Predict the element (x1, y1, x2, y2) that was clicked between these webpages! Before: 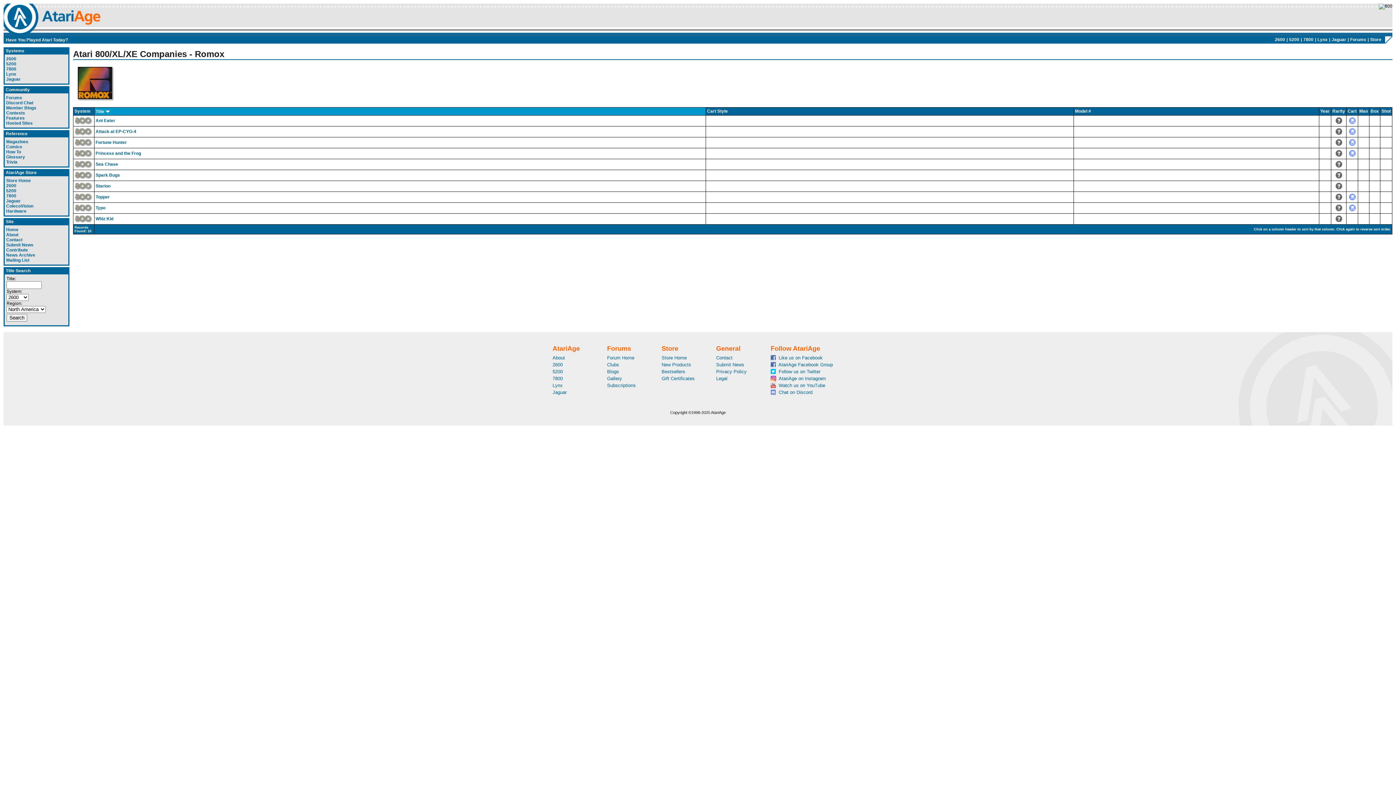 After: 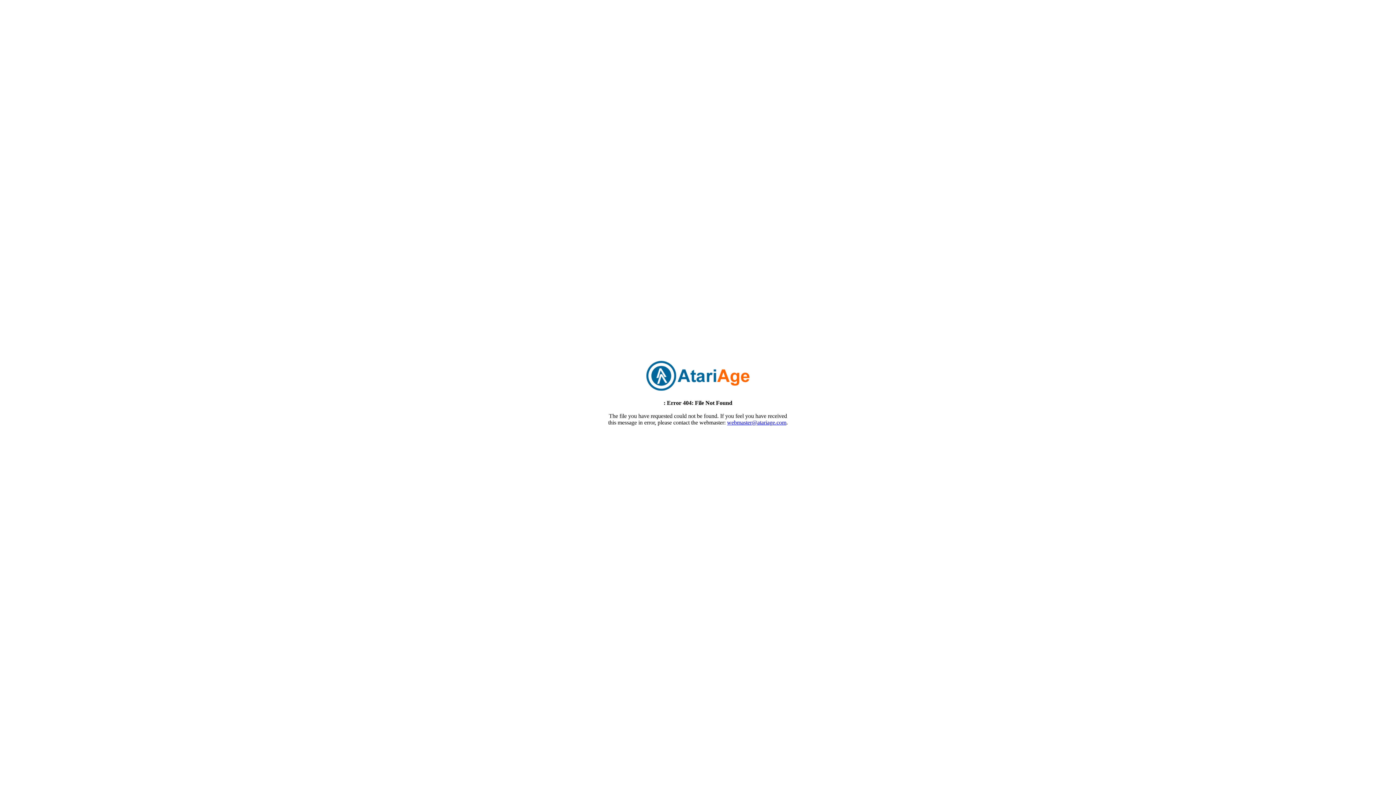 Action: bbox: (74, 175, 93, 180)